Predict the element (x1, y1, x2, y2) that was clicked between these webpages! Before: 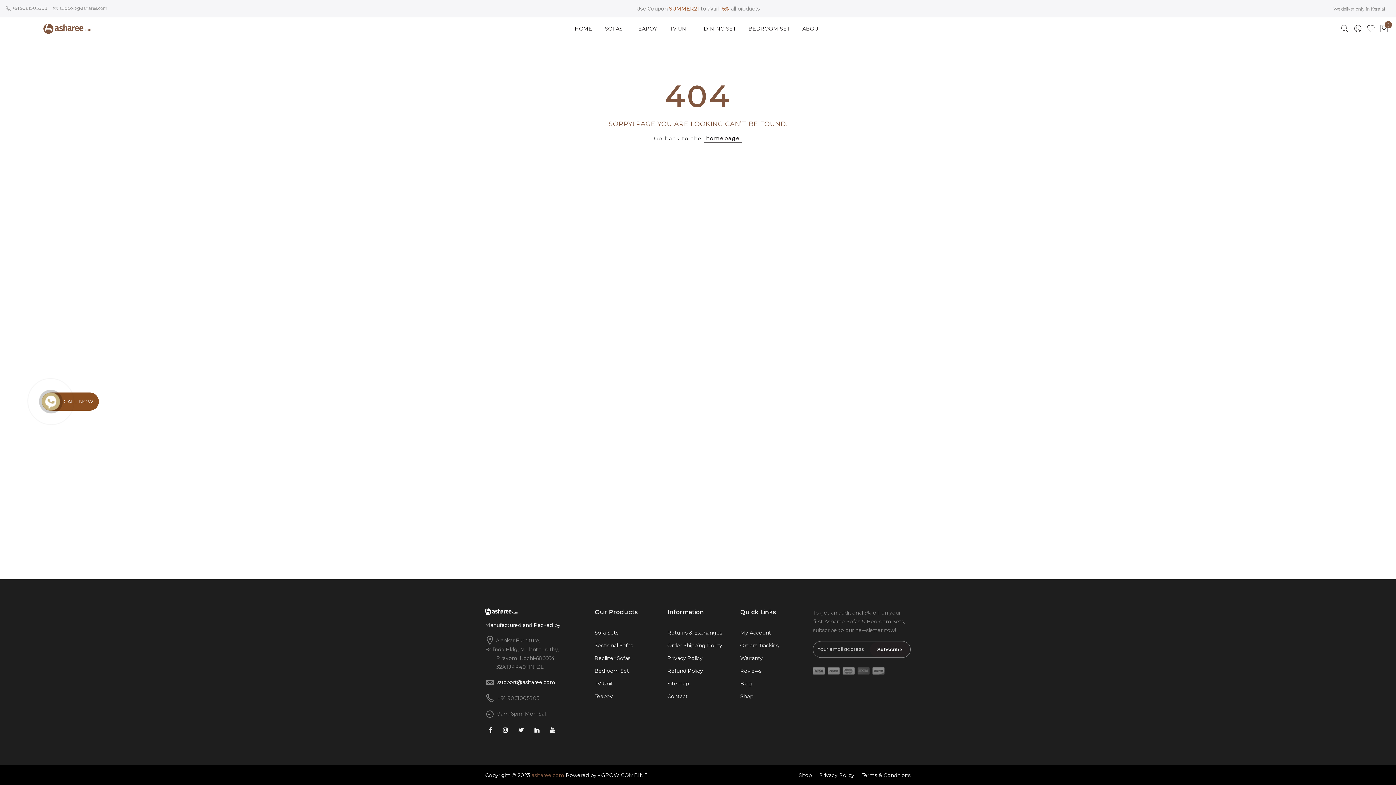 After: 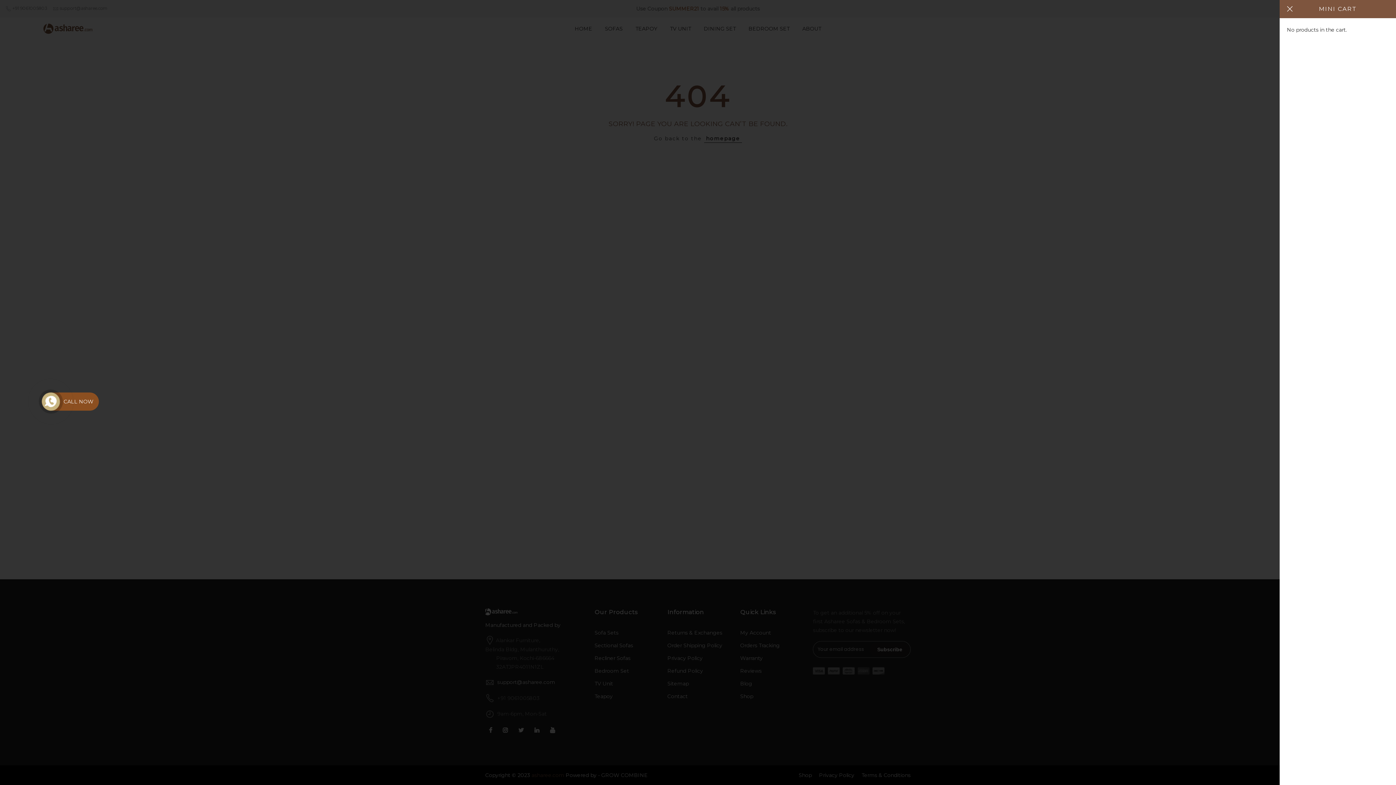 Action: bbox: (1379, 21, 1388, 36) label: 0